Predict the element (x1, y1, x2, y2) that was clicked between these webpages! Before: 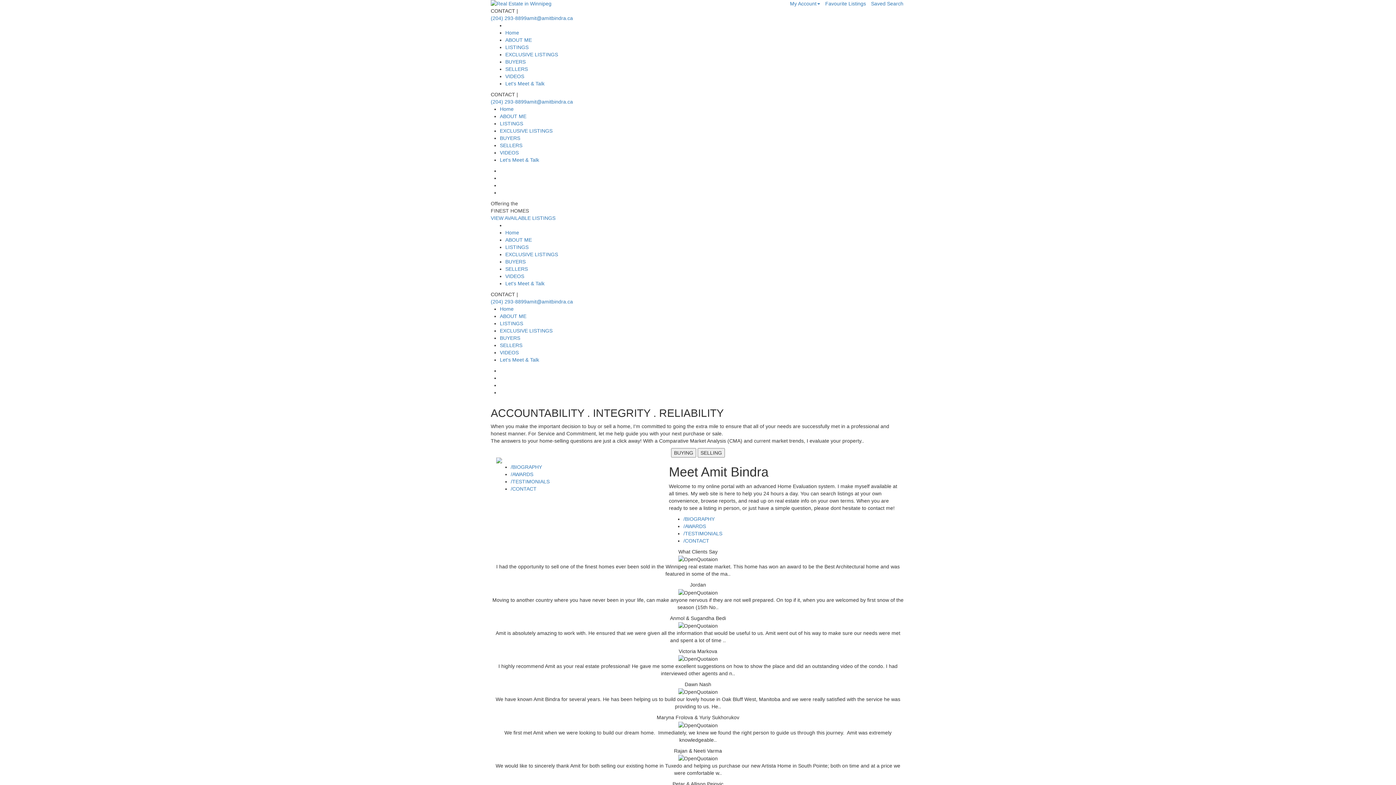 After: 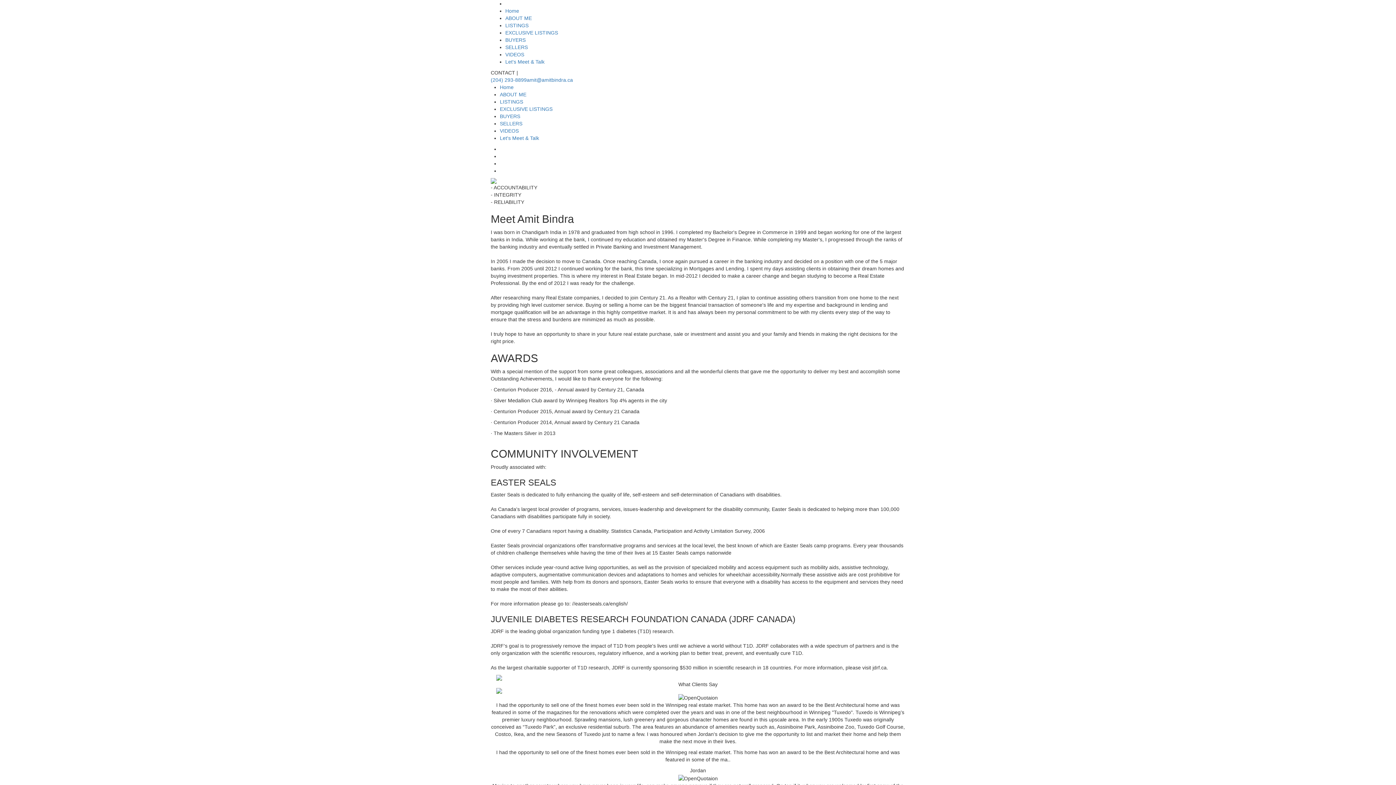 Action: label: ABOUT ME bbox: (505, 37, 532, 42)